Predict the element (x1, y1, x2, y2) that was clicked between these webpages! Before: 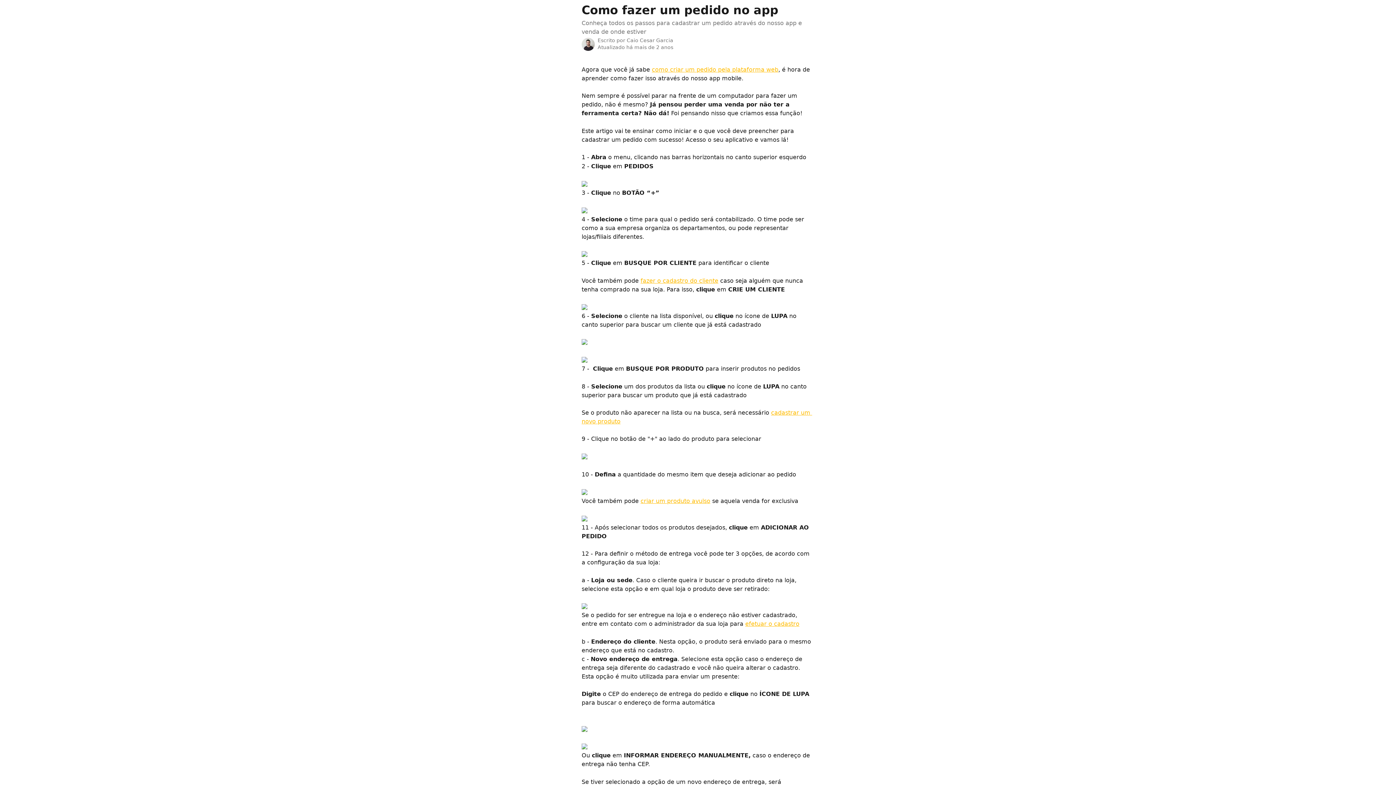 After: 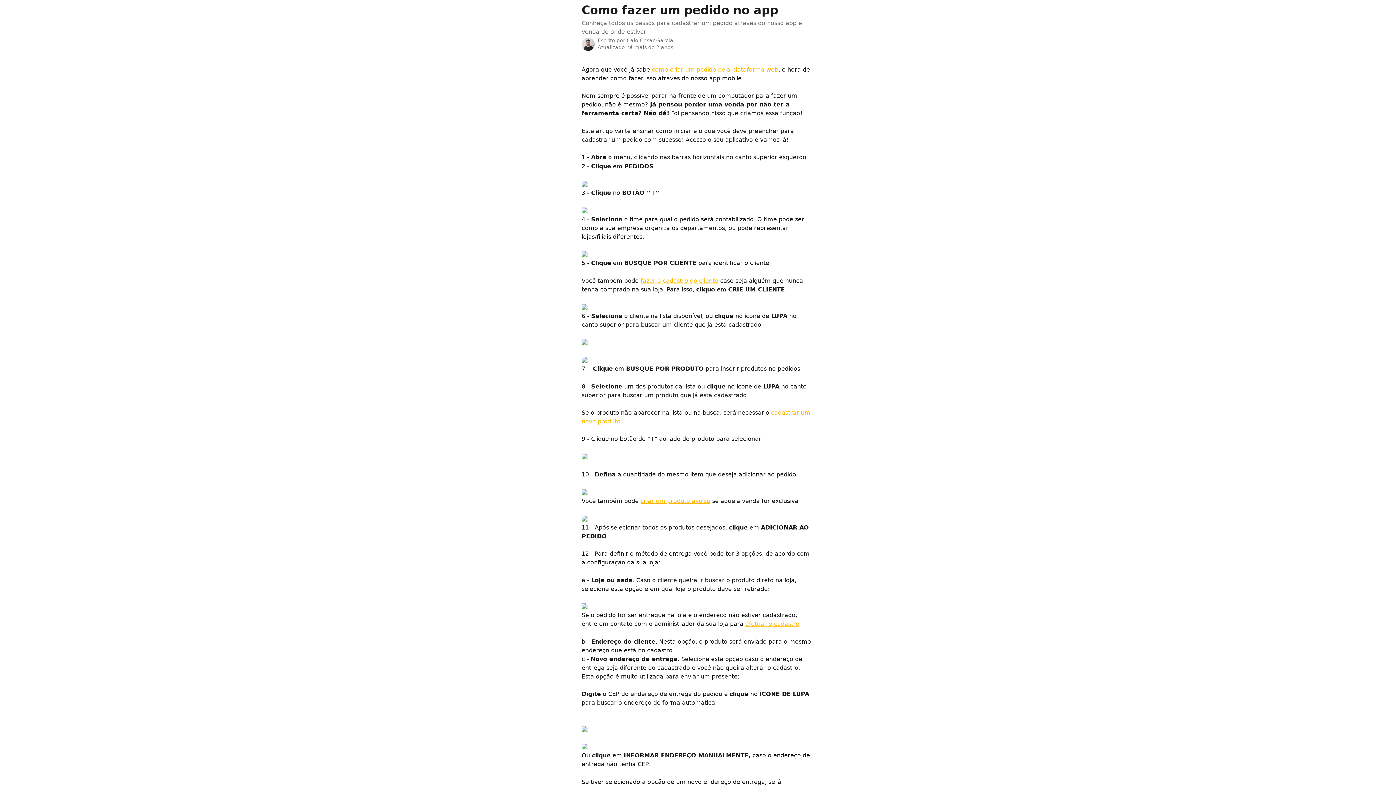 Action: bbox: (581, 515, 587, 522)